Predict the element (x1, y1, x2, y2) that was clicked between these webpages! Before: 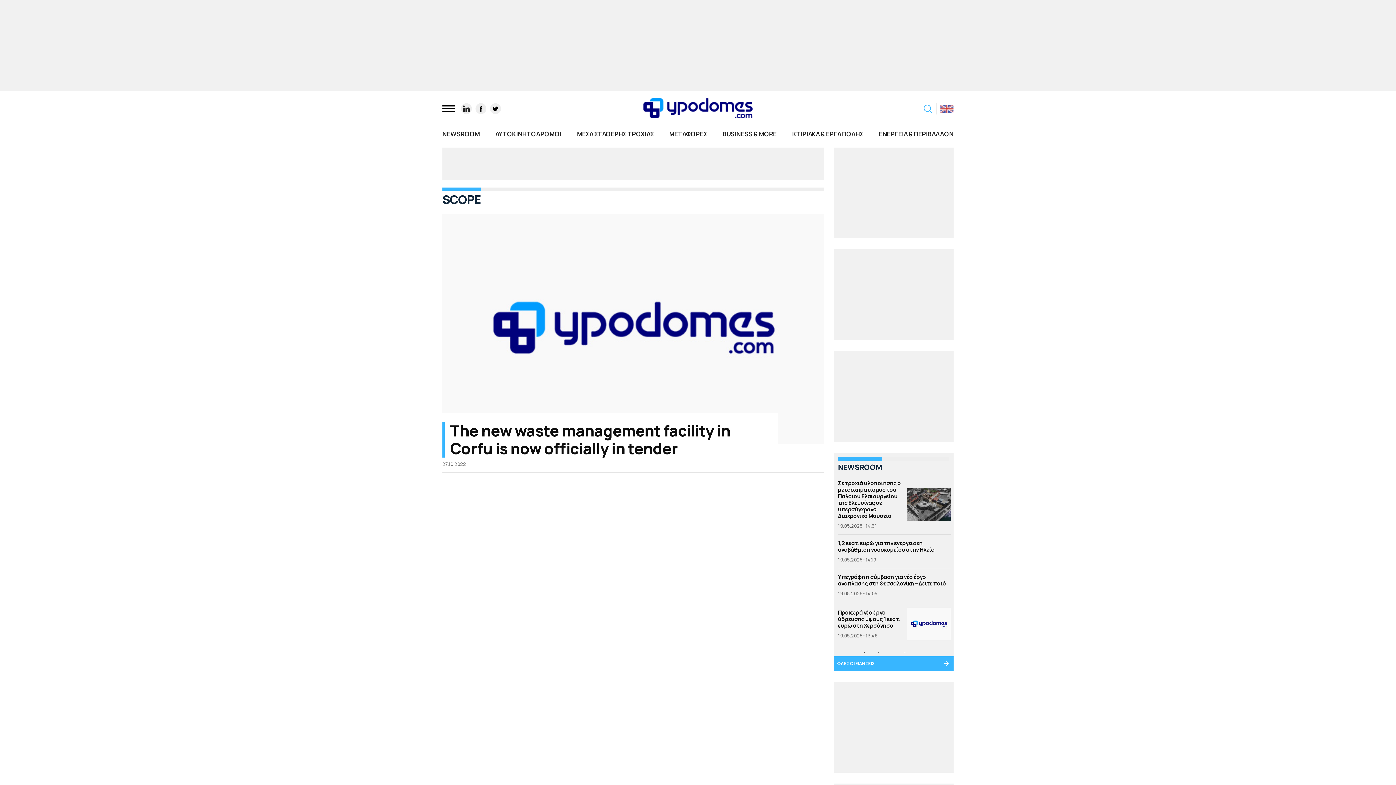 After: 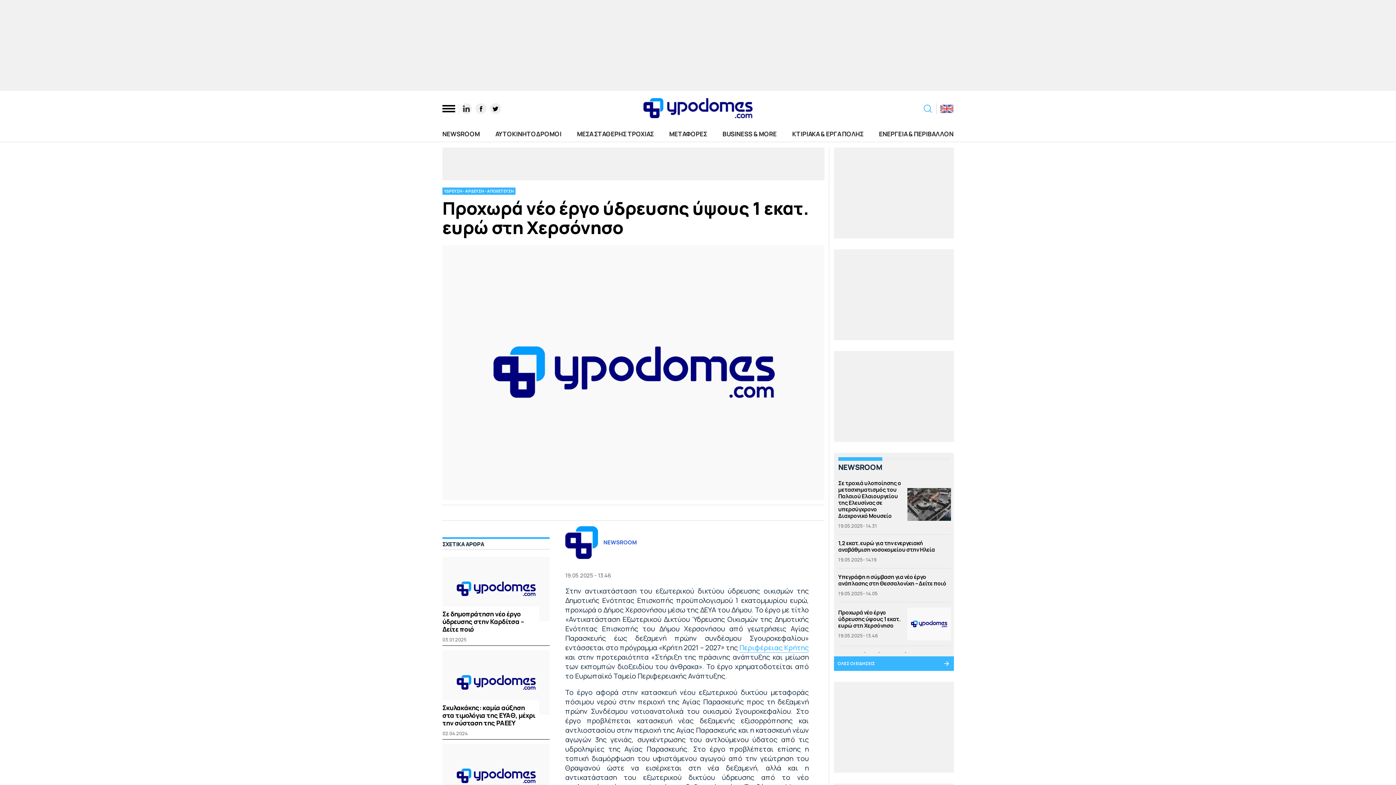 Action: label: Προχωρά νέο έργο ύδρευσης ύψους 1 εκατ. ευρώ στη Χερσόνησο bbox: (907, 608, 950, 640)